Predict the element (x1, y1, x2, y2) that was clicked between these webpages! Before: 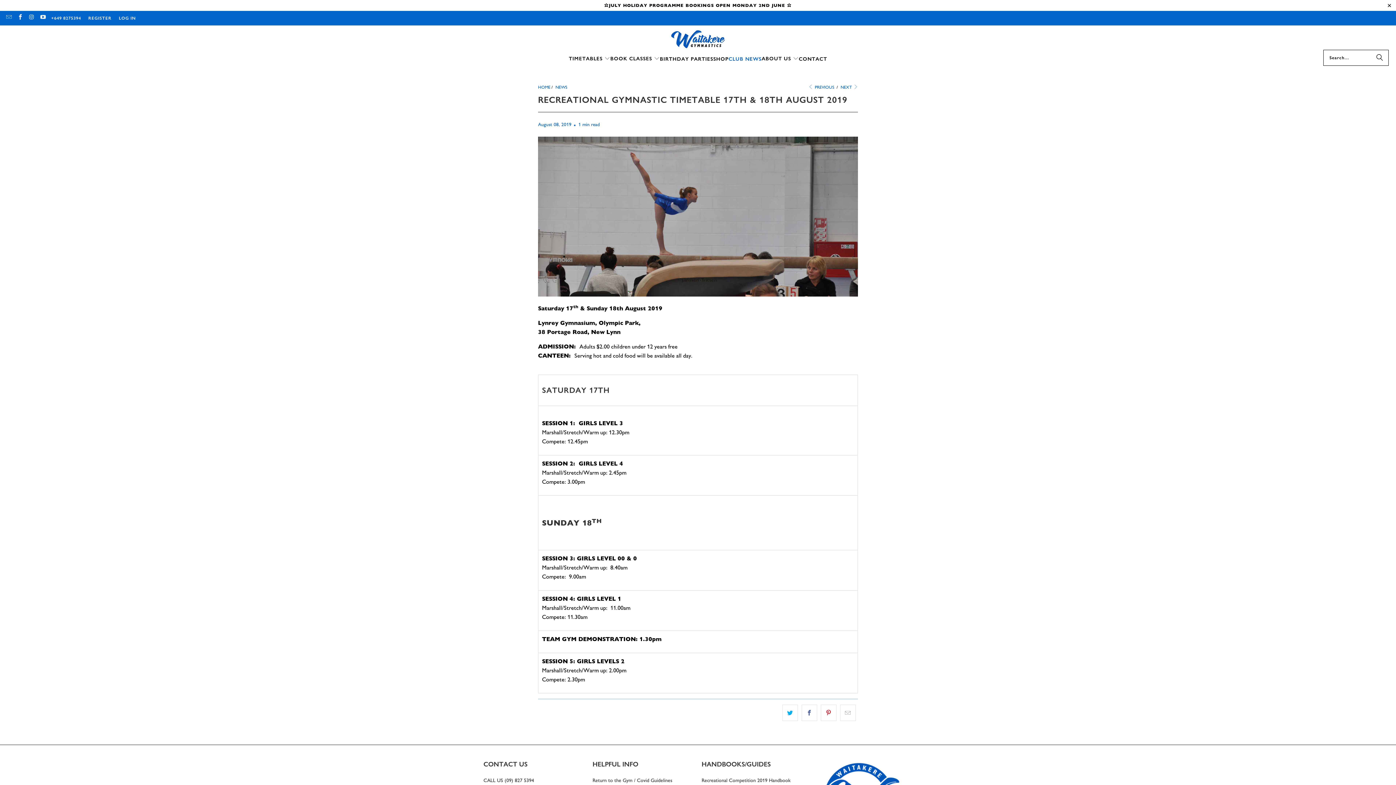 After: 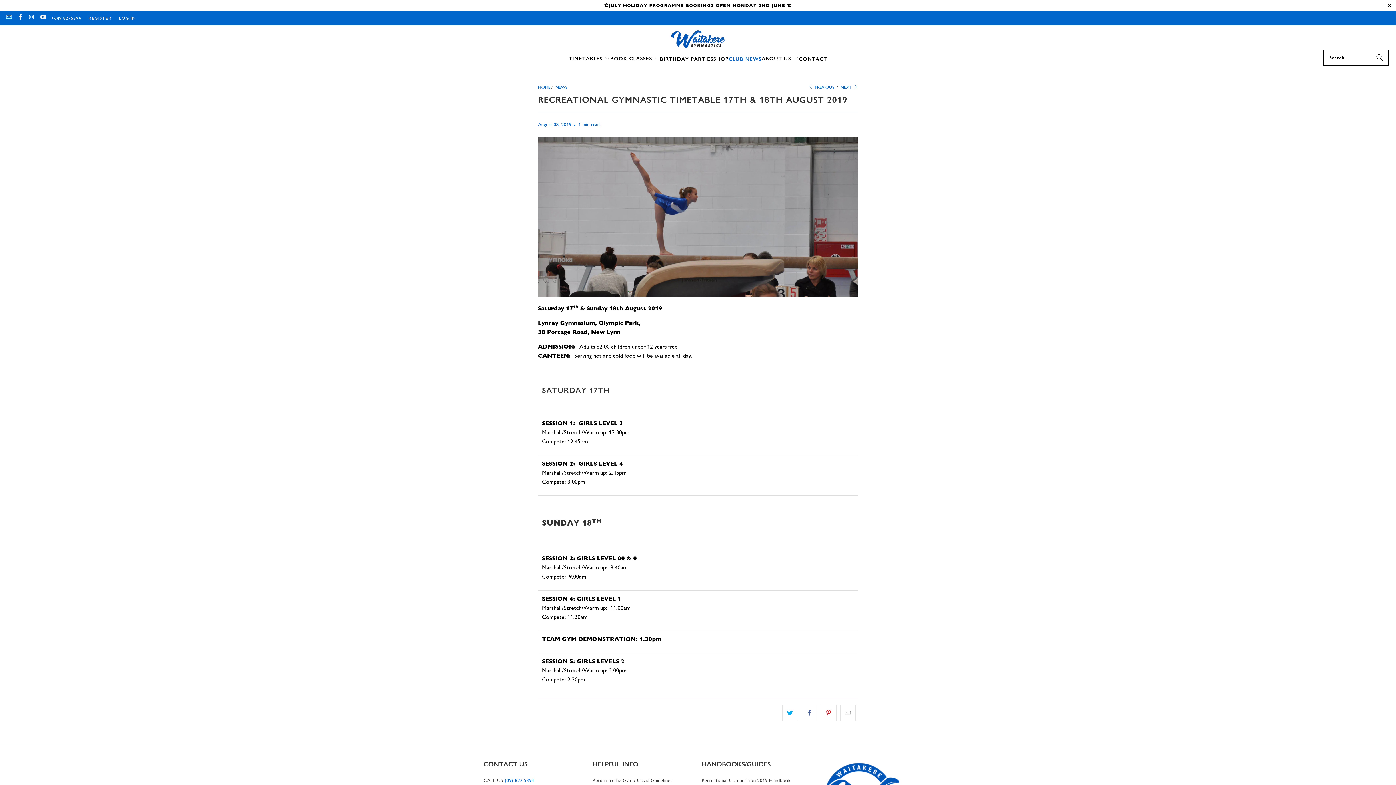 Action: label: (09) 827 5394 bbox: (504, 777, 534, 784)